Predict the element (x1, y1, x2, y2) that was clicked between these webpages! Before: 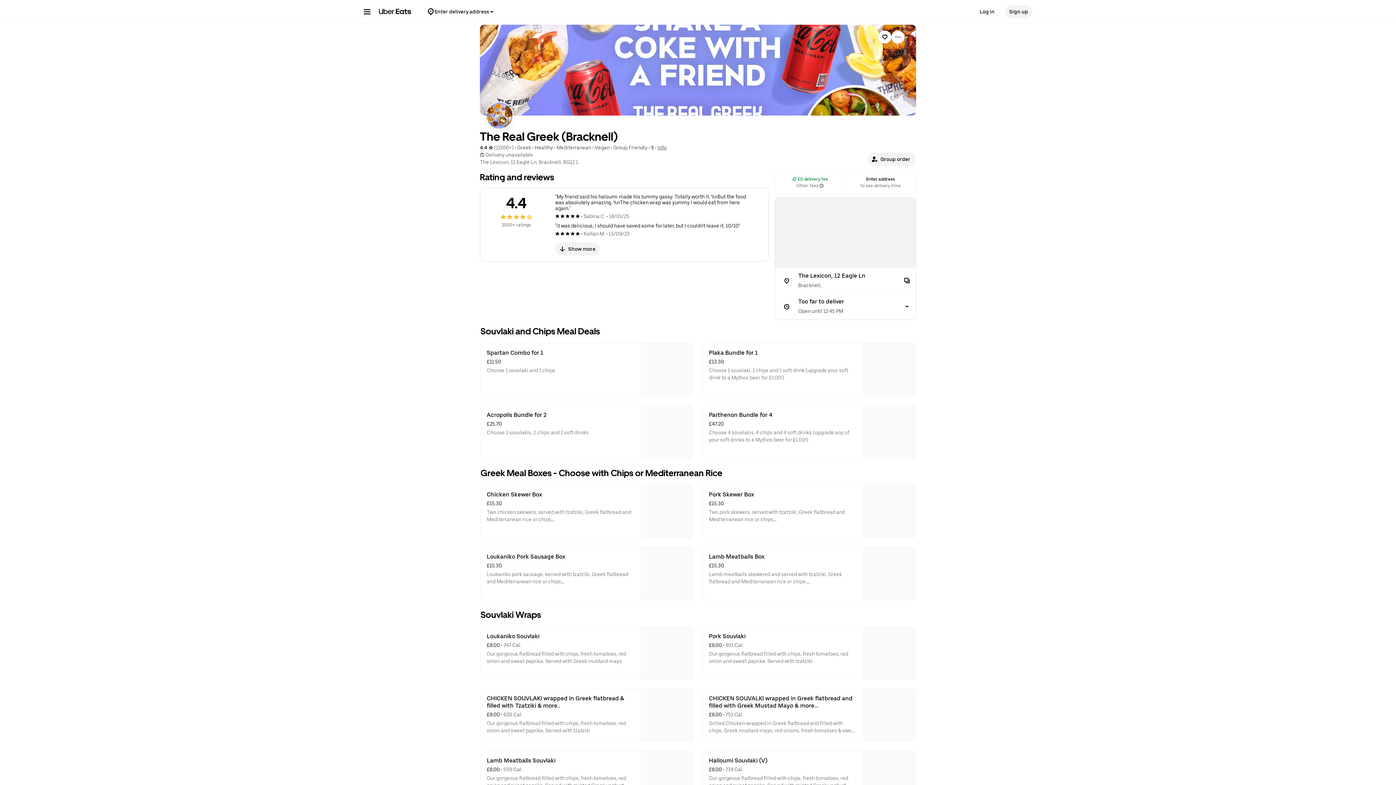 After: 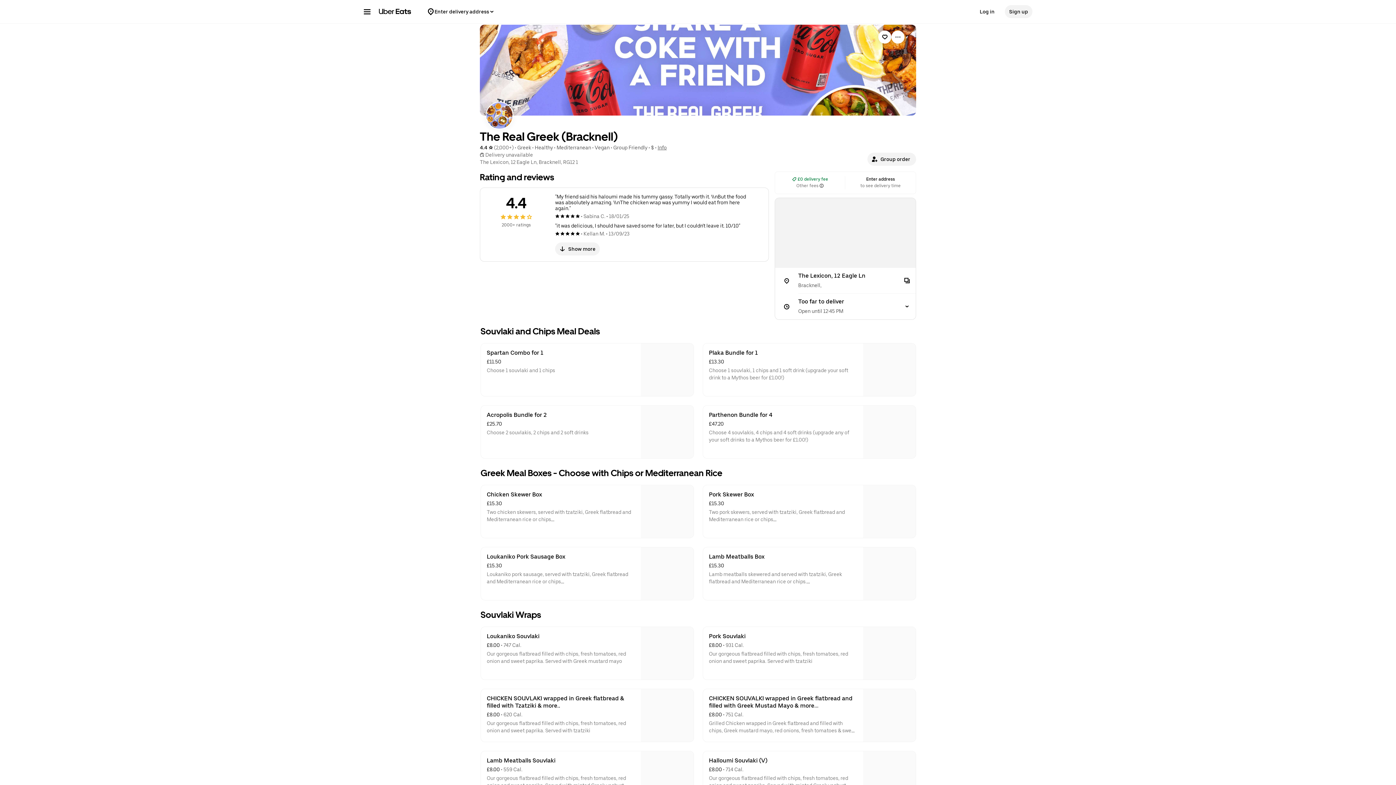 Action: label: Pork Skewer Box
£15.30
Two pork skewers, served with tzatziki, Greek flatbread and Mediterranean rice or chips

With Chips 1238 kcal
With Rice 1274 kcal bbox: (703, 485, 916, 538)